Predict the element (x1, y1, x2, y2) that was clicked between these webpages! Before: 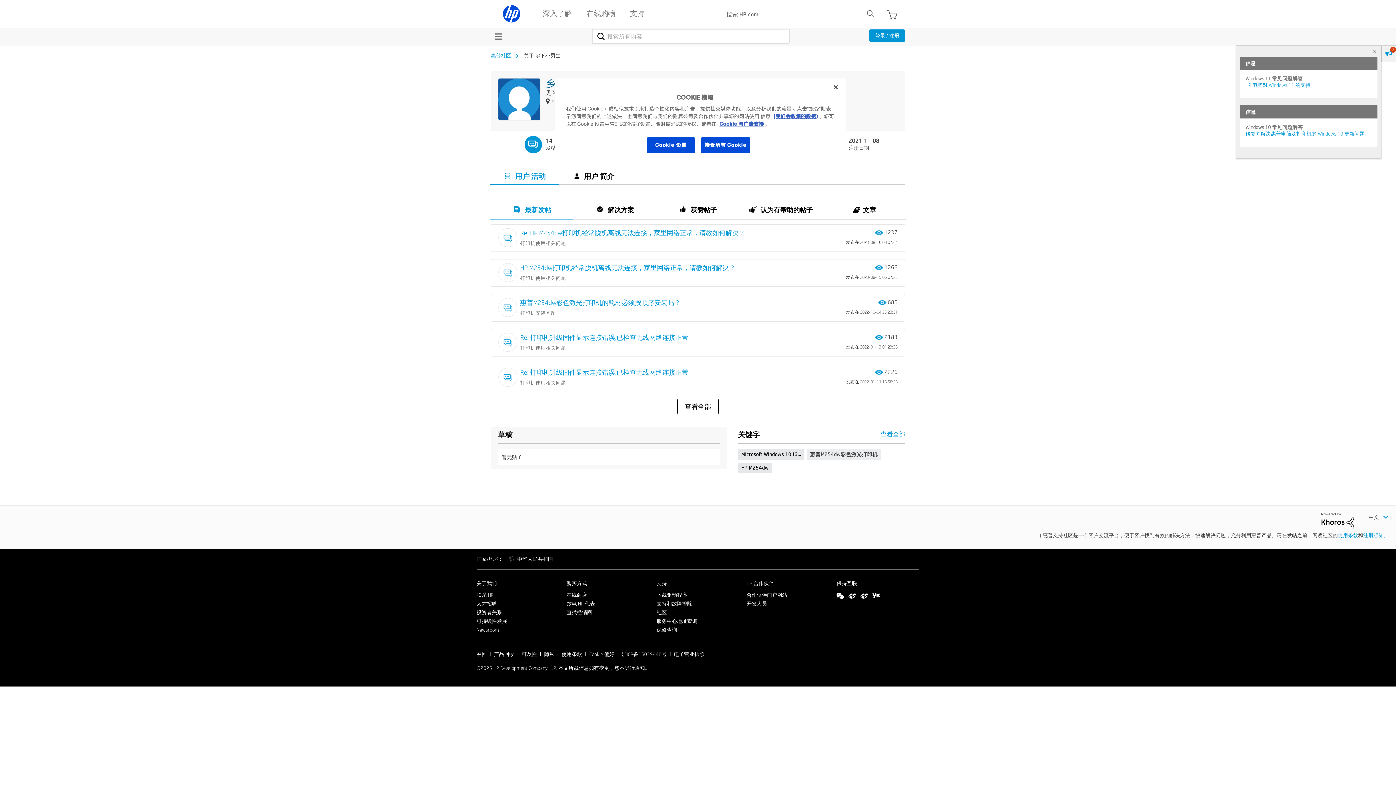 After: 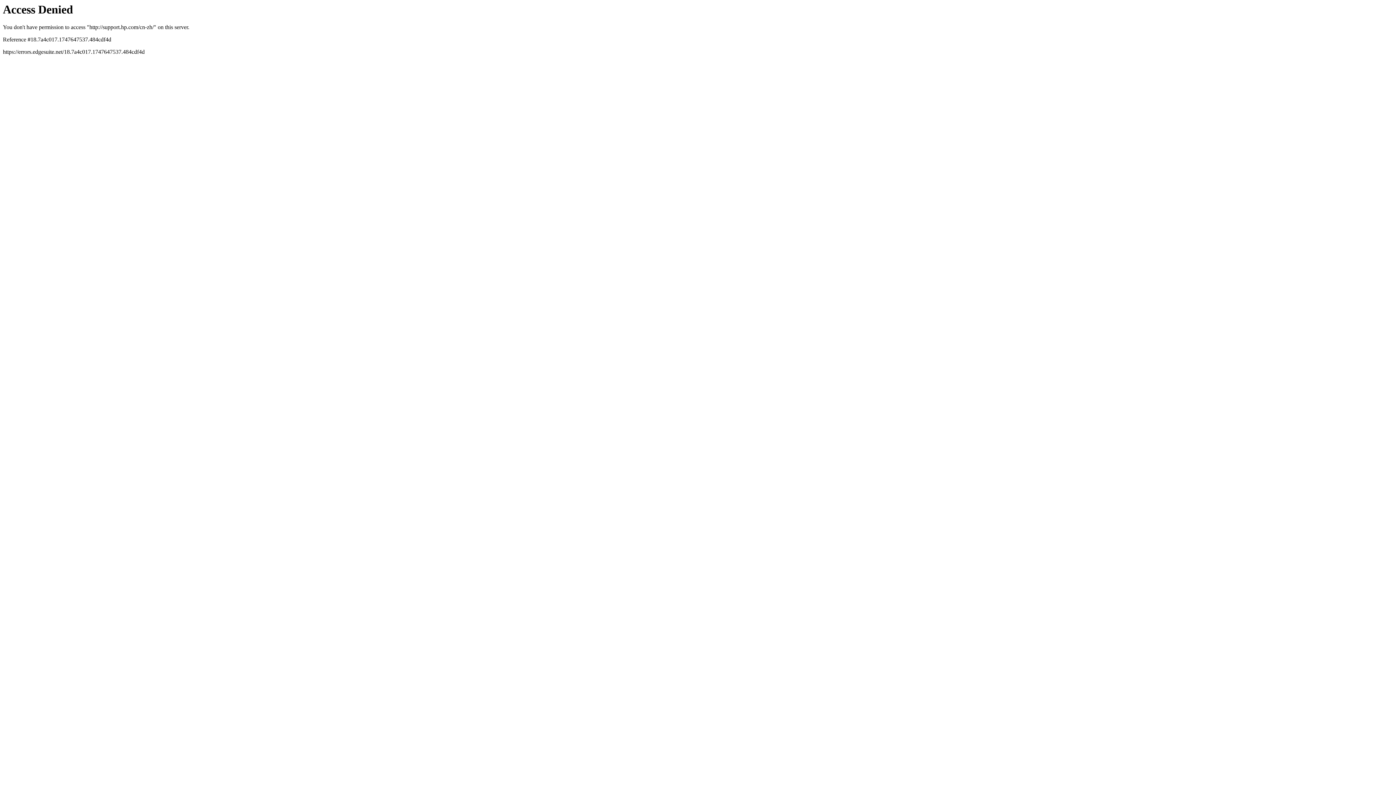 Action: label: 支持 bbox: (656, 580, 666, 586)